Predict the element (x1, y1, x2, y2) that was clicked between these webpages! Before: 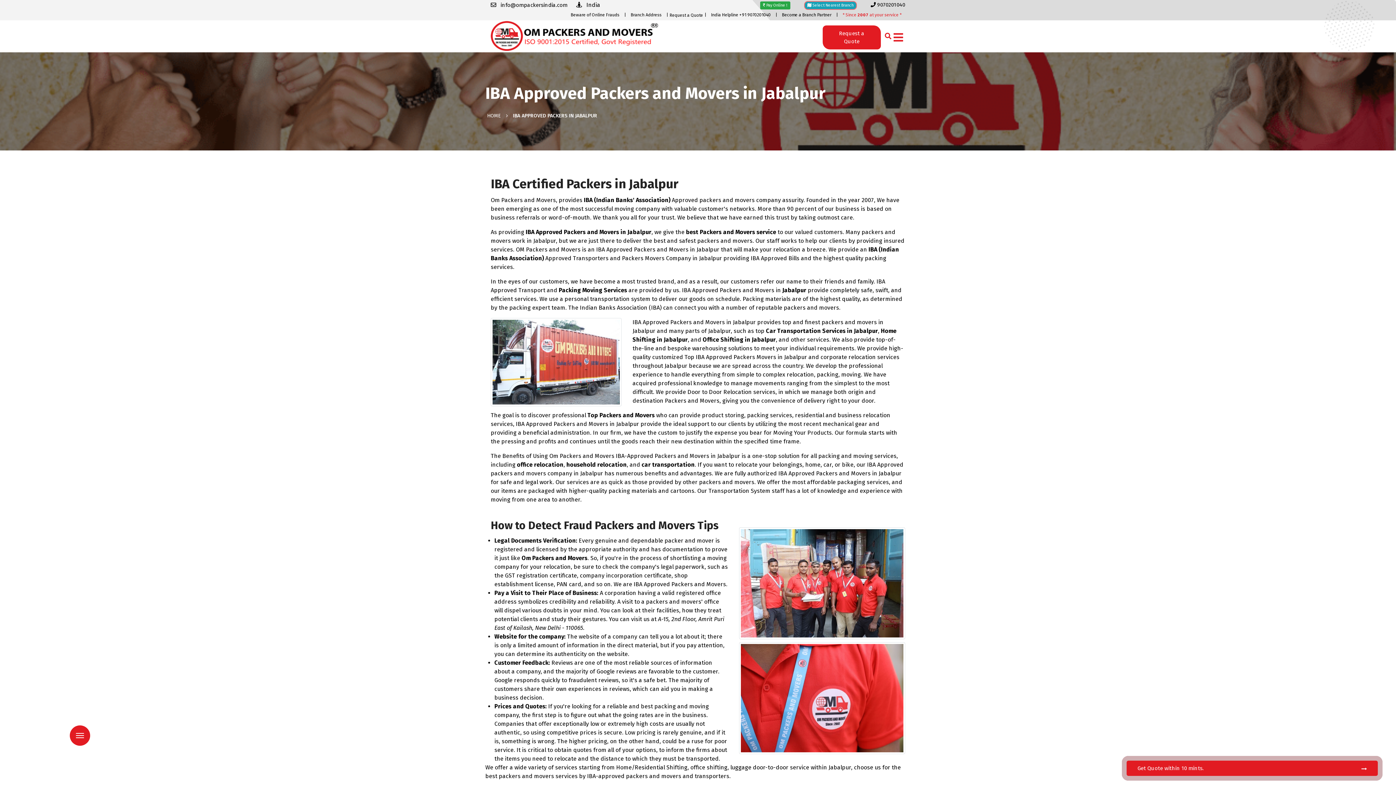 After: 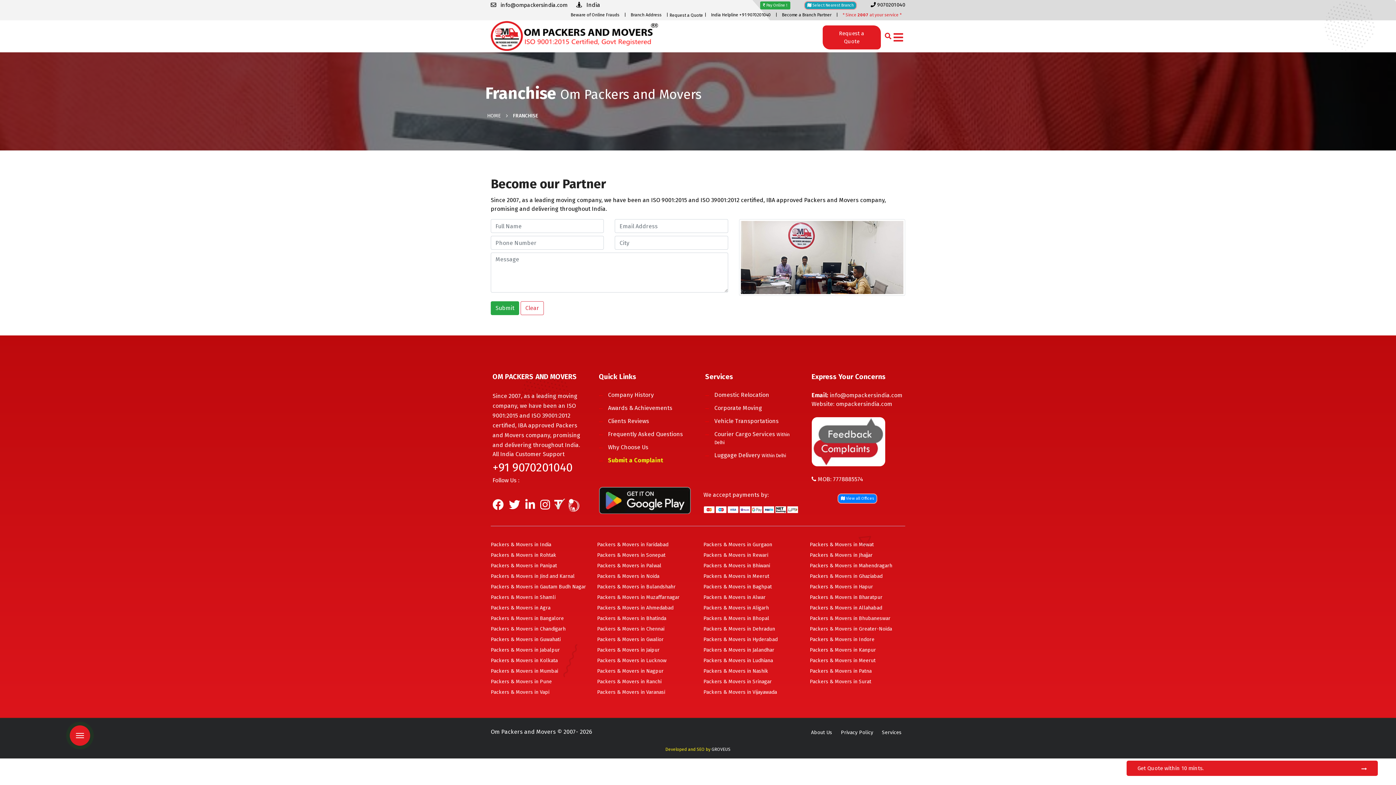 Action: label: Become a Branch Partner bbox: (778, 12, 835, 17)